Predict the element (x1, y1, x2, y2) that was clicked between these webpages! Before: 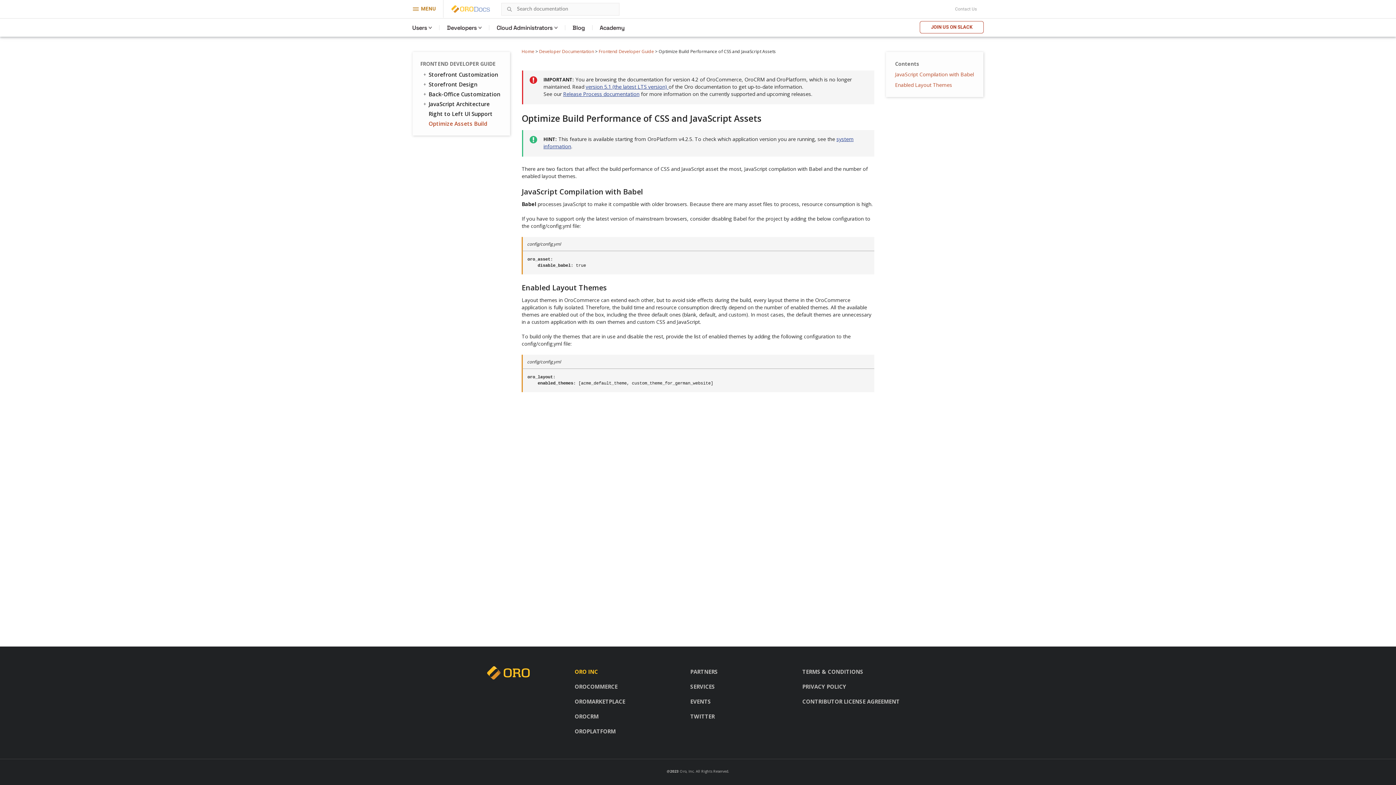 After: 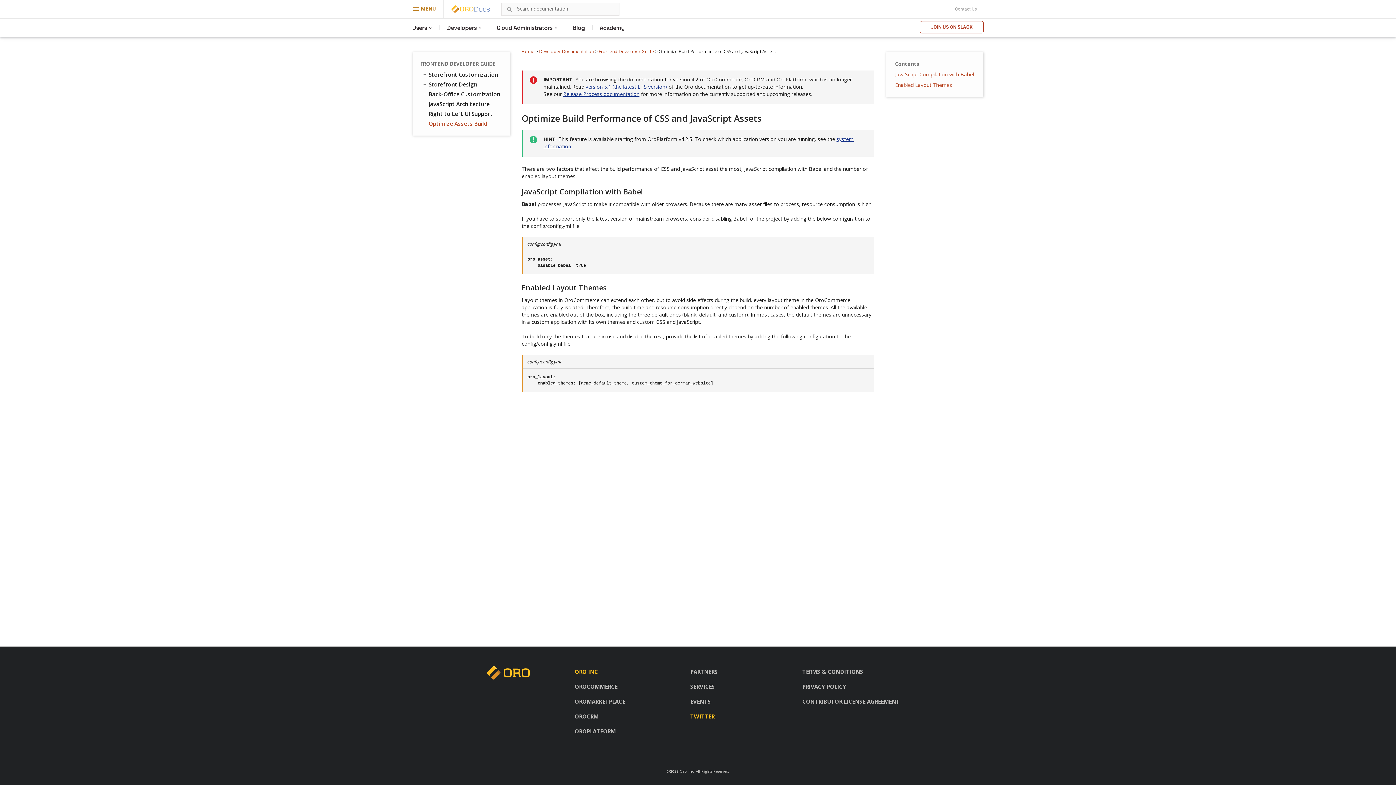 Action: label: TWITTER bbox: (690, 713, 714, 720)